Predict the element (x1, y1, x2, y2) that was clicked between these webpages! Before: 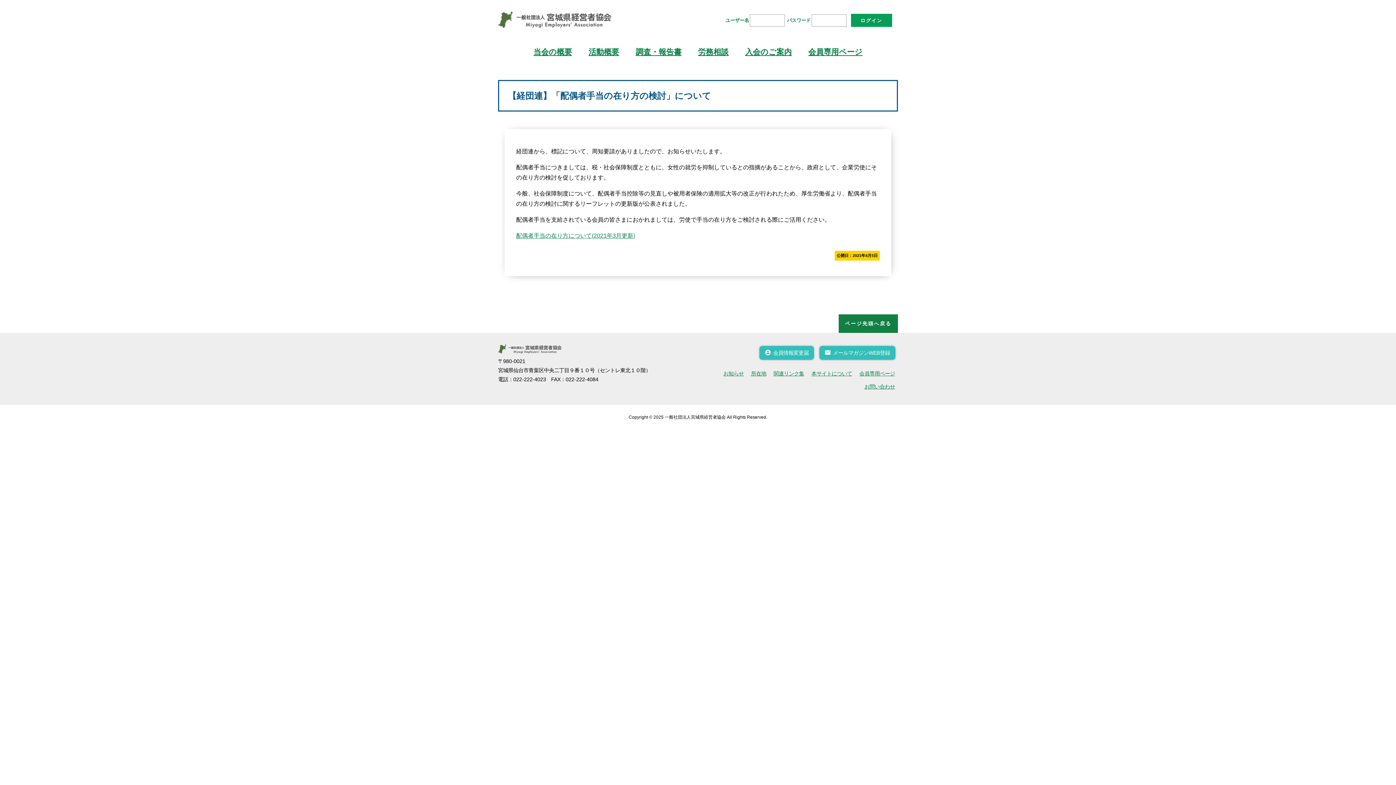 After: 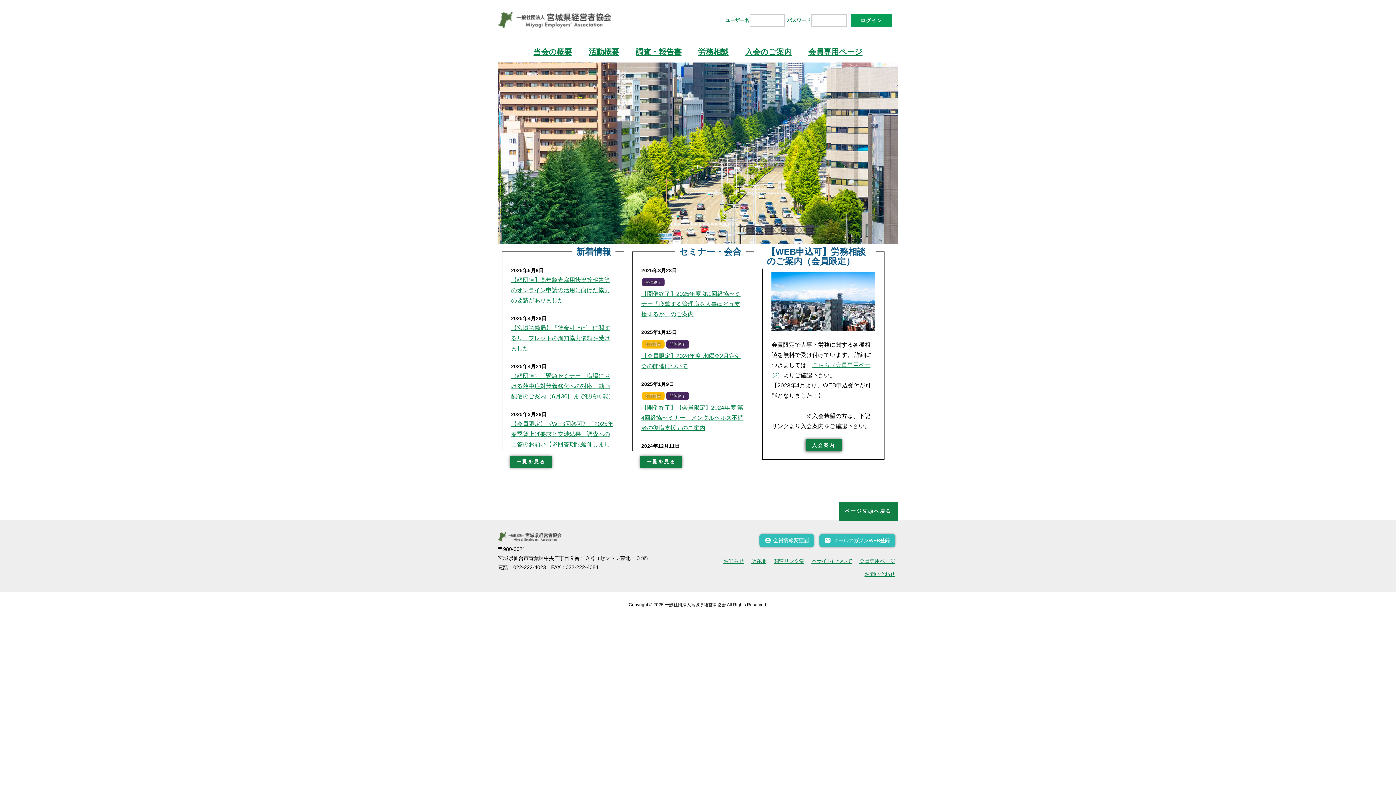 Action: bbox: (498, 17, 618, 30)